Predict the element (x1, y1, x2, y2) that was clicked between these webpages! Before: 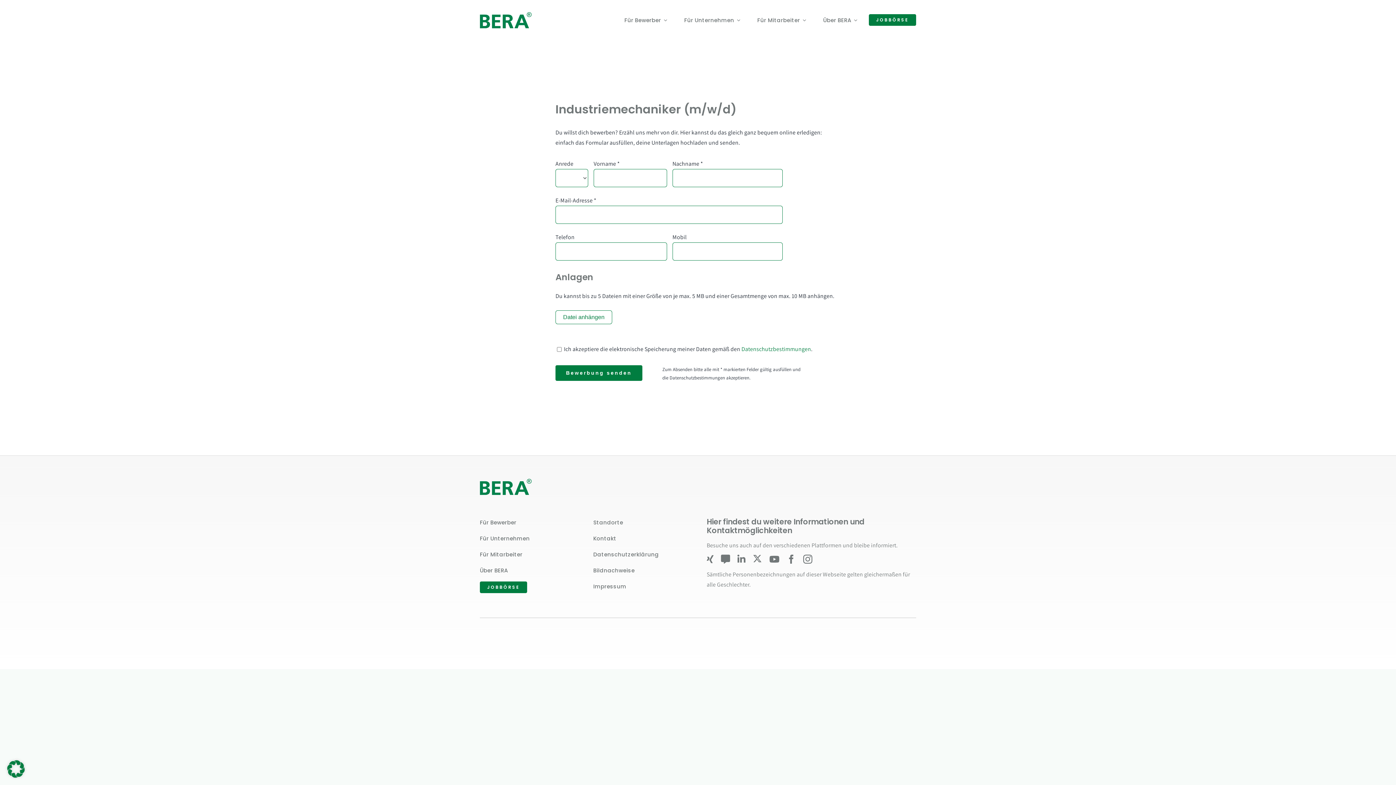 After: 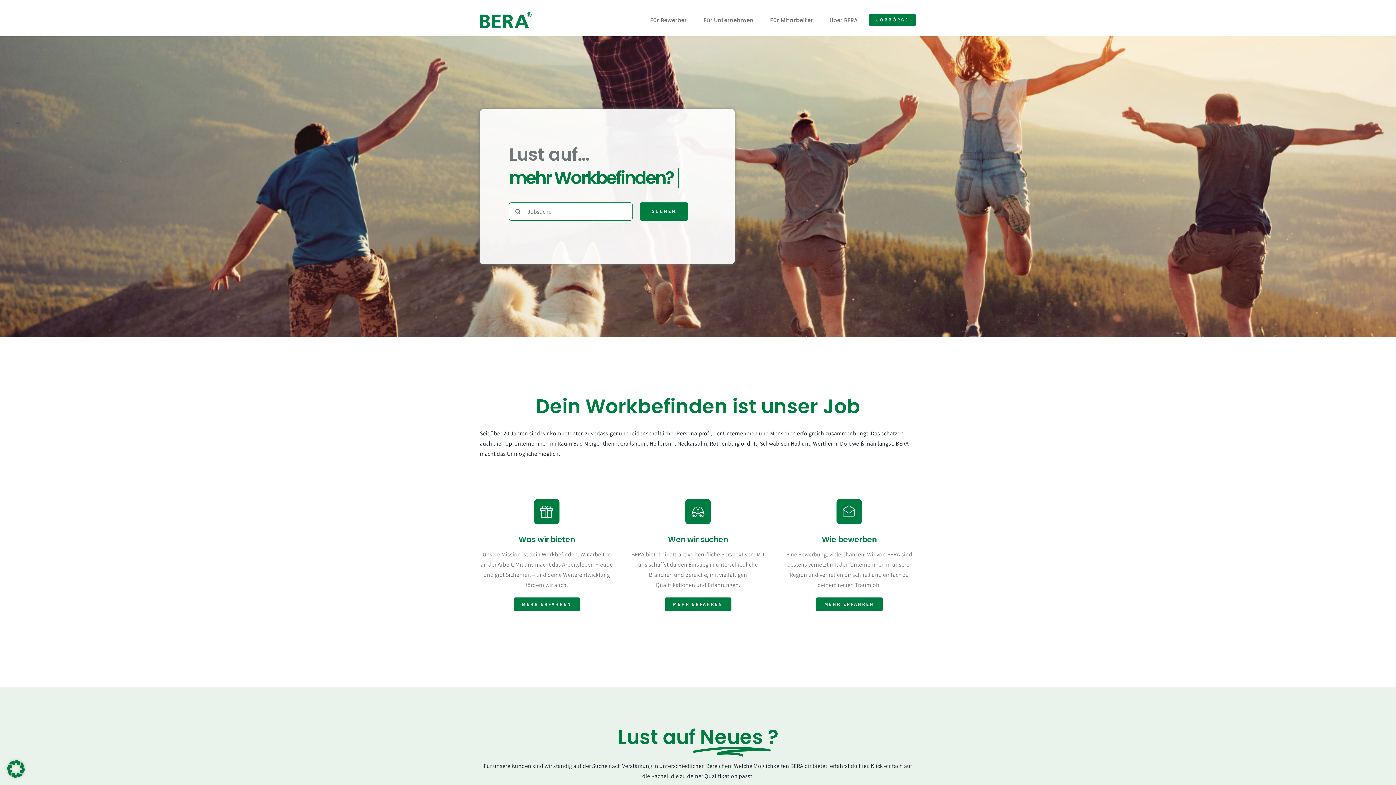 Action: bbox: (479, 9, 534, 17) label: BERA GmbH